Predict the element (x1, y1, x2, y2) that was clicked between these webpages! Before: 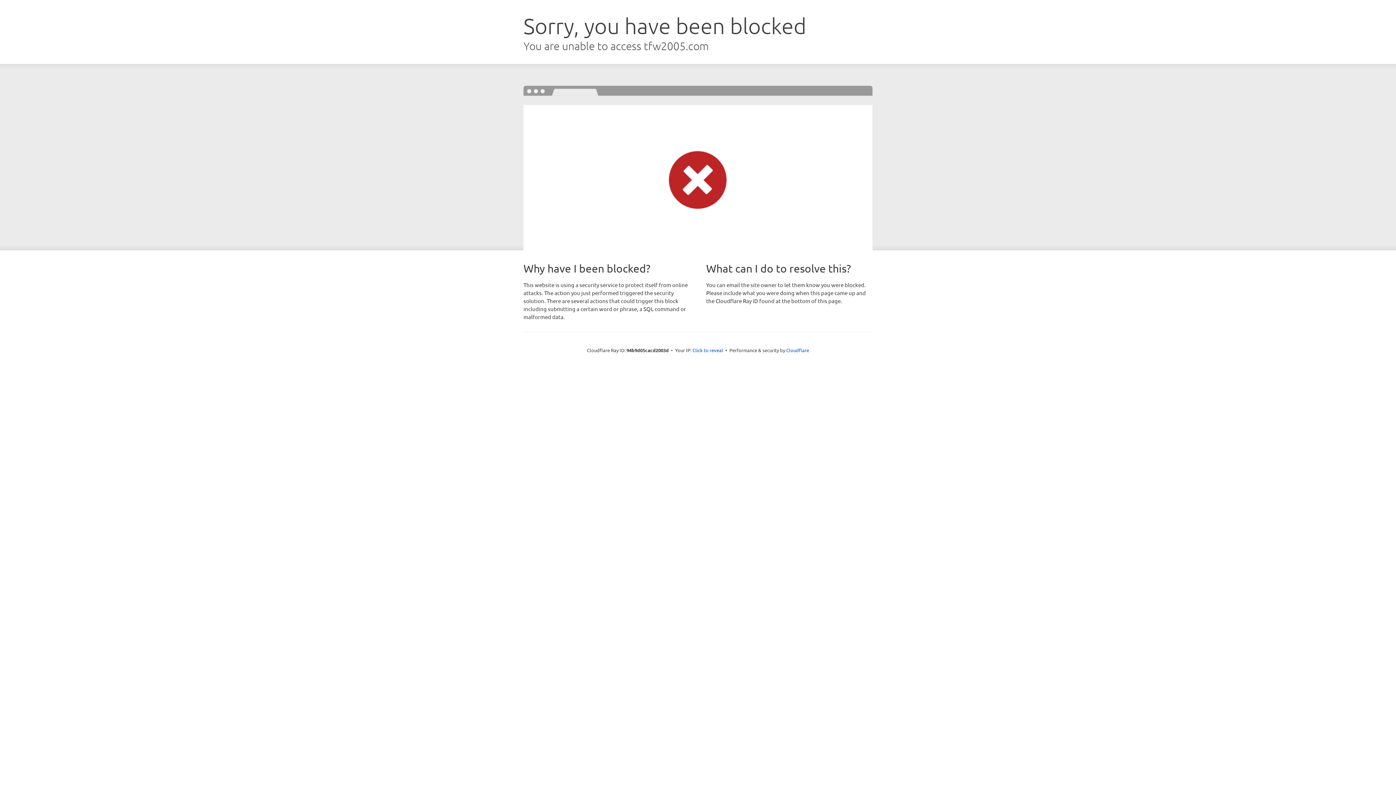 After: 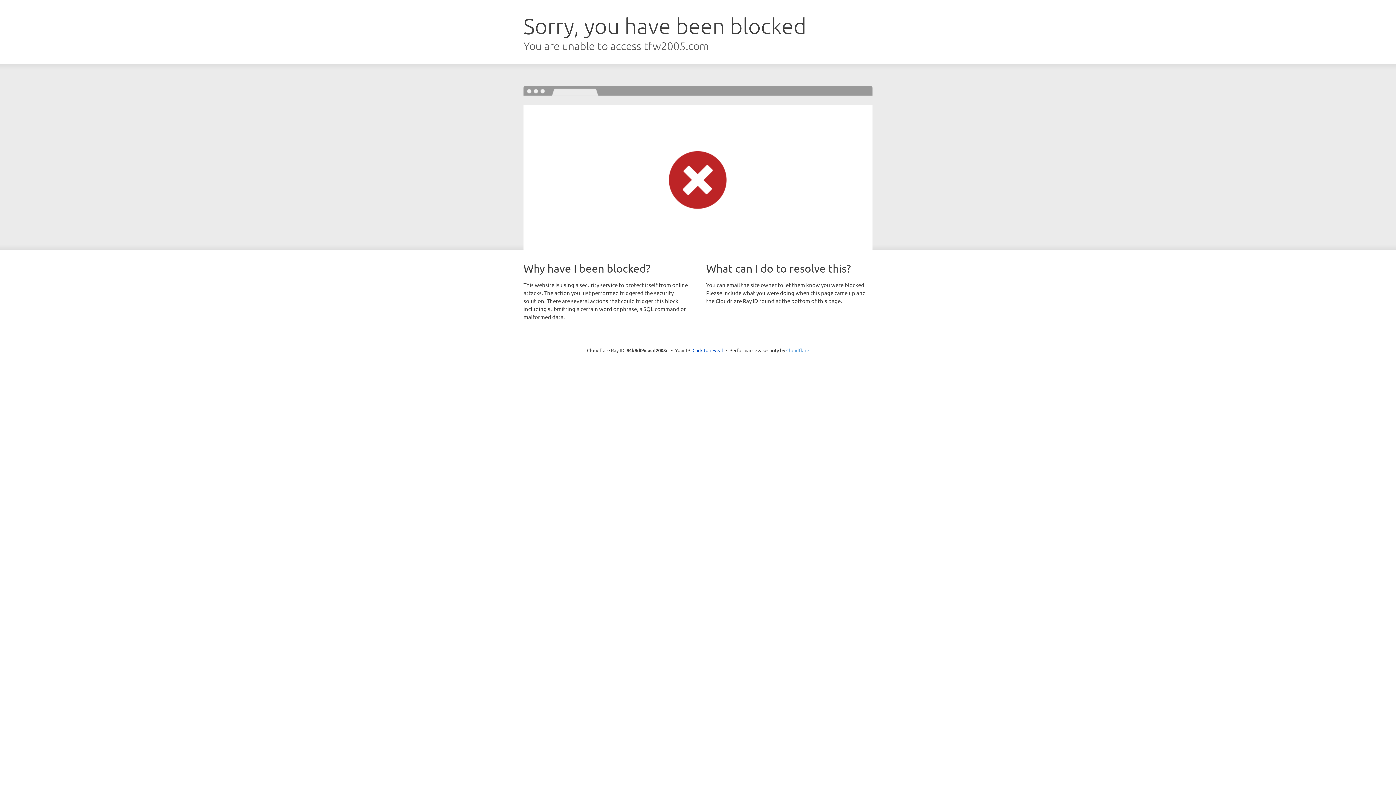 Action: label: Cloudflare bbox: (786, 347, 809, 353)